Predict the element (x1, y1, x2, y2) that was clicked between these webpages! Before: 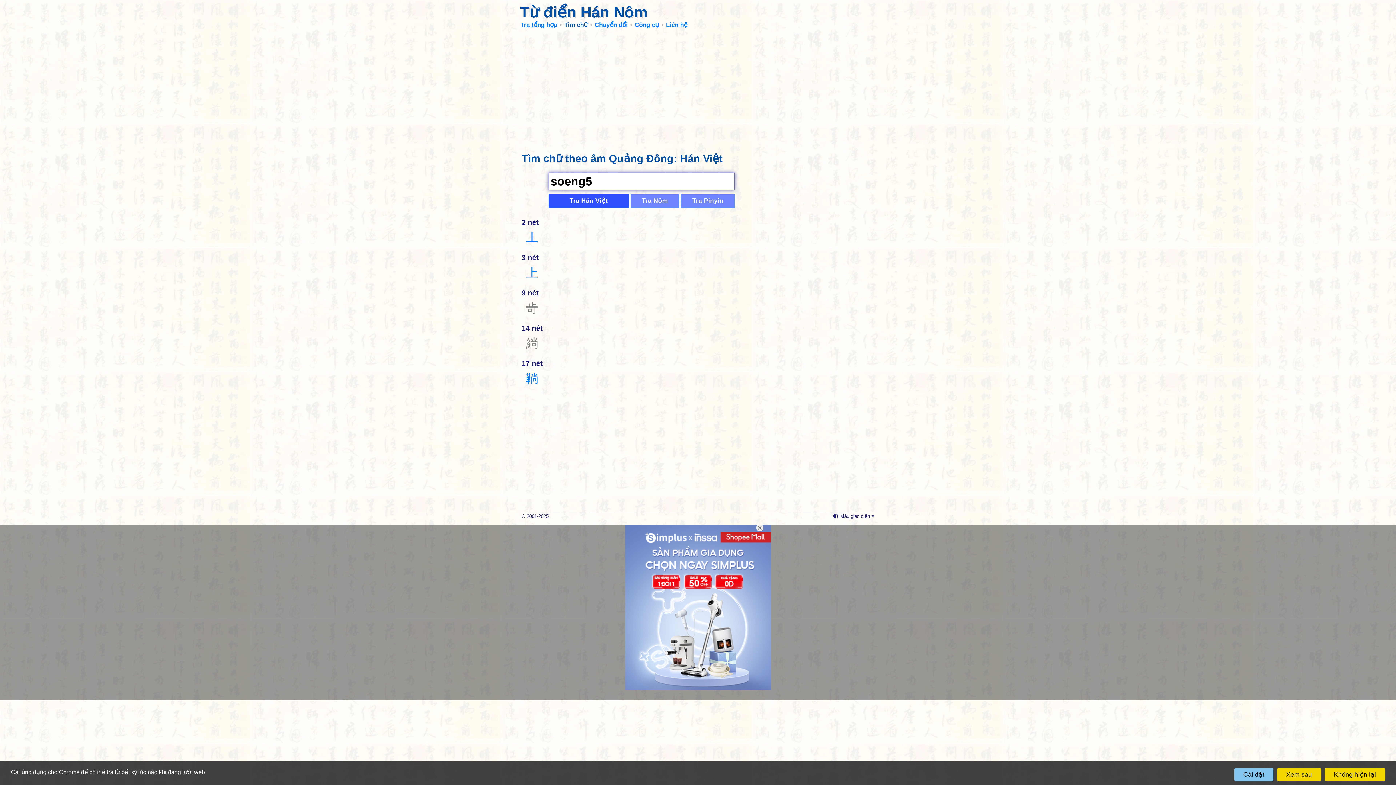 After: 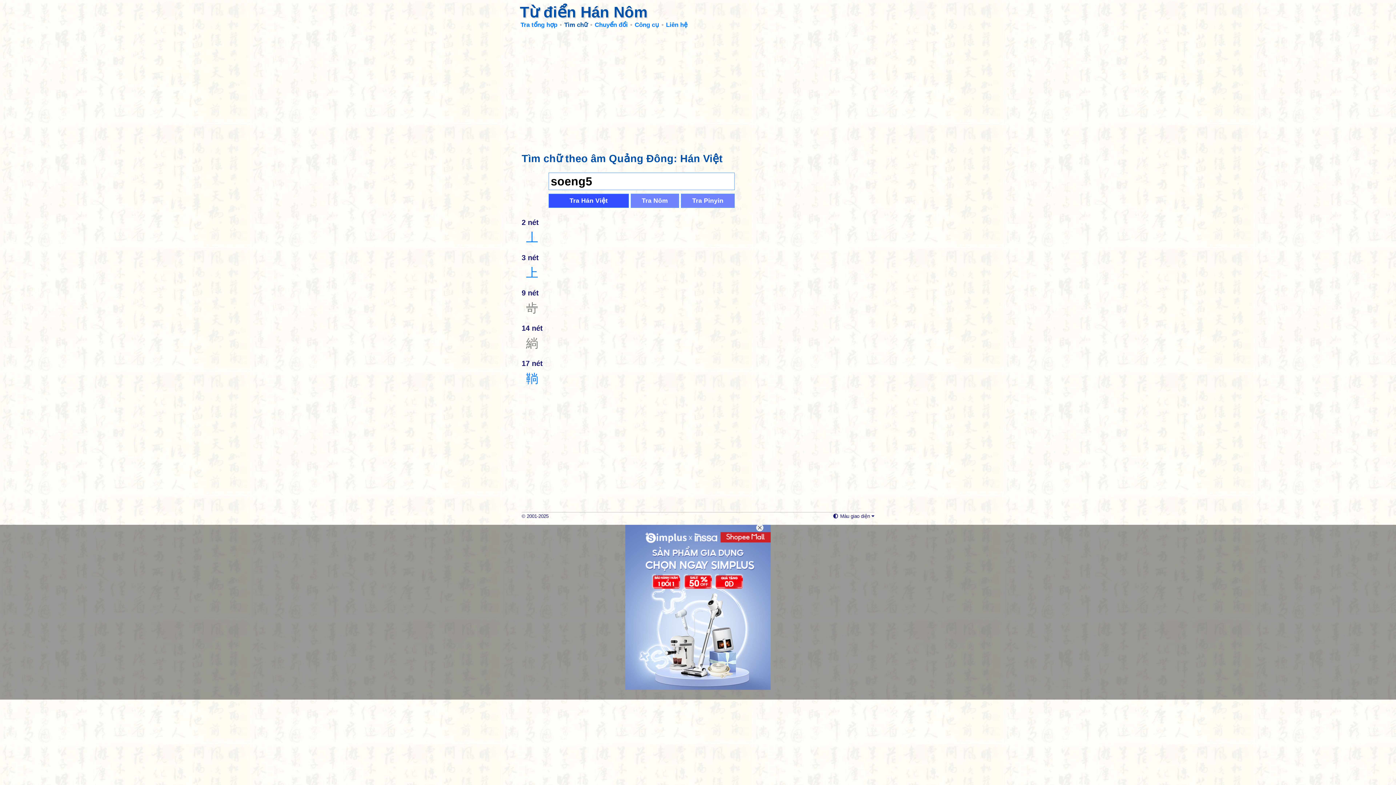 Action: bbox: (1234, 768, 1273, 781) label: Cài đặt